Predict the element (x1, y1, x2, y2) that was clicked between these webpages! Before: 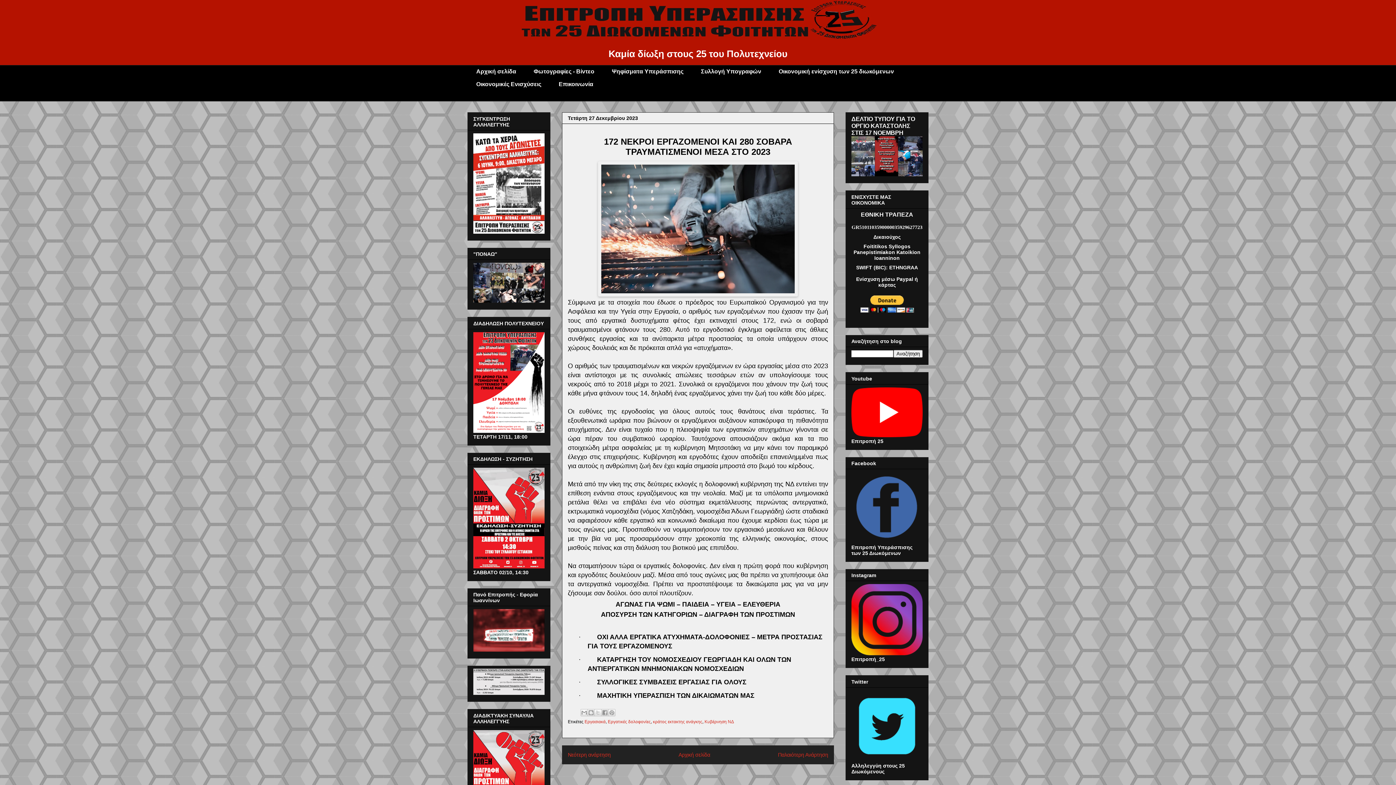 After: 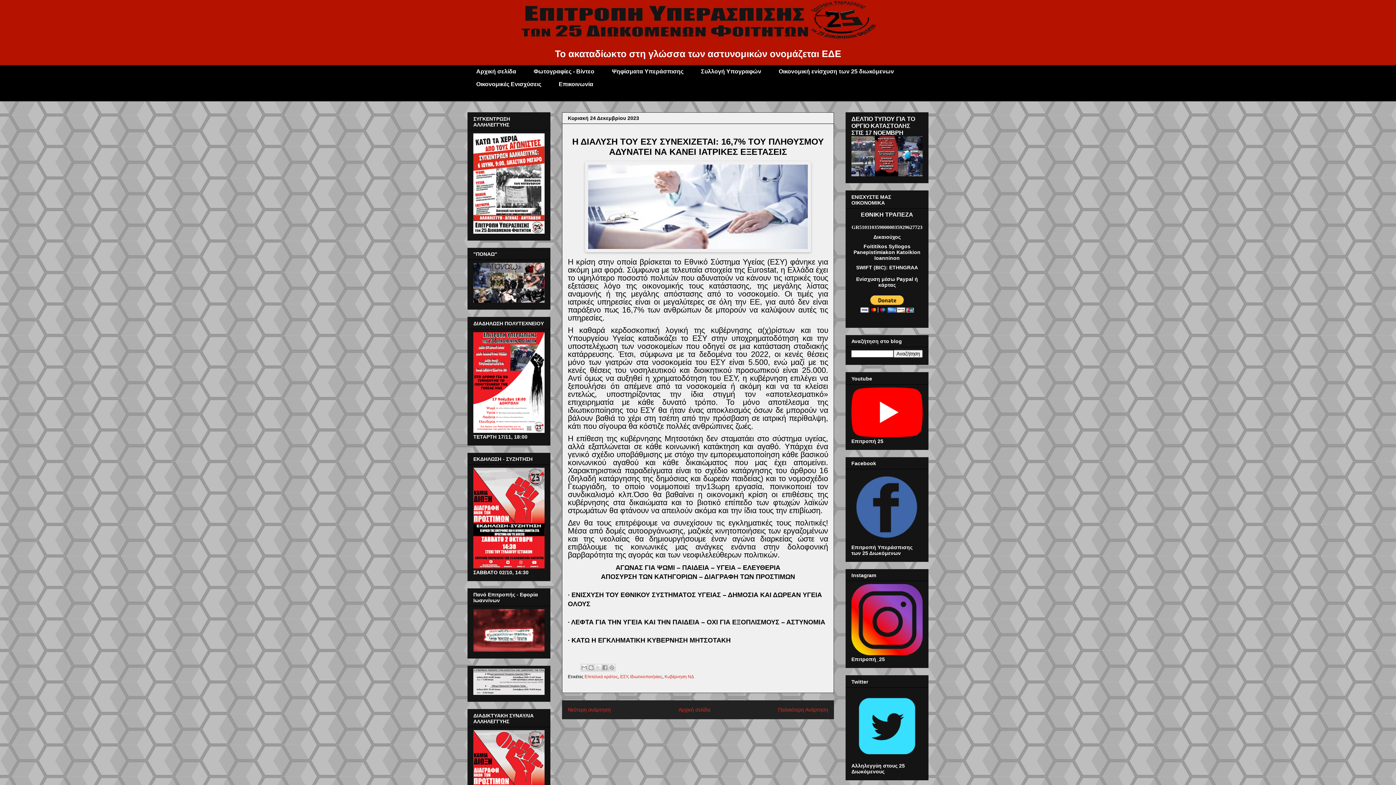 Action: bbox: (778, 752, 828, 758) label: Παλαιότερη Ανάρτηση